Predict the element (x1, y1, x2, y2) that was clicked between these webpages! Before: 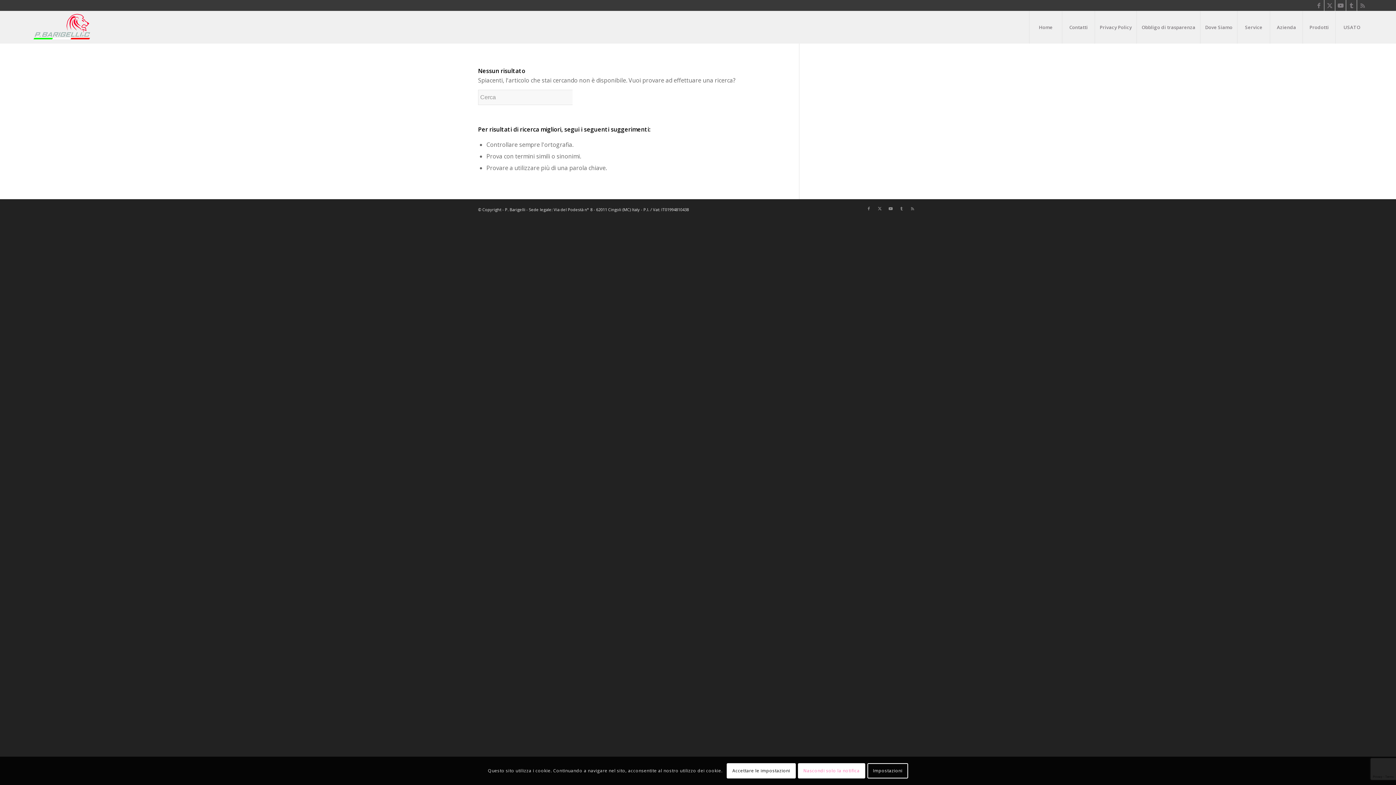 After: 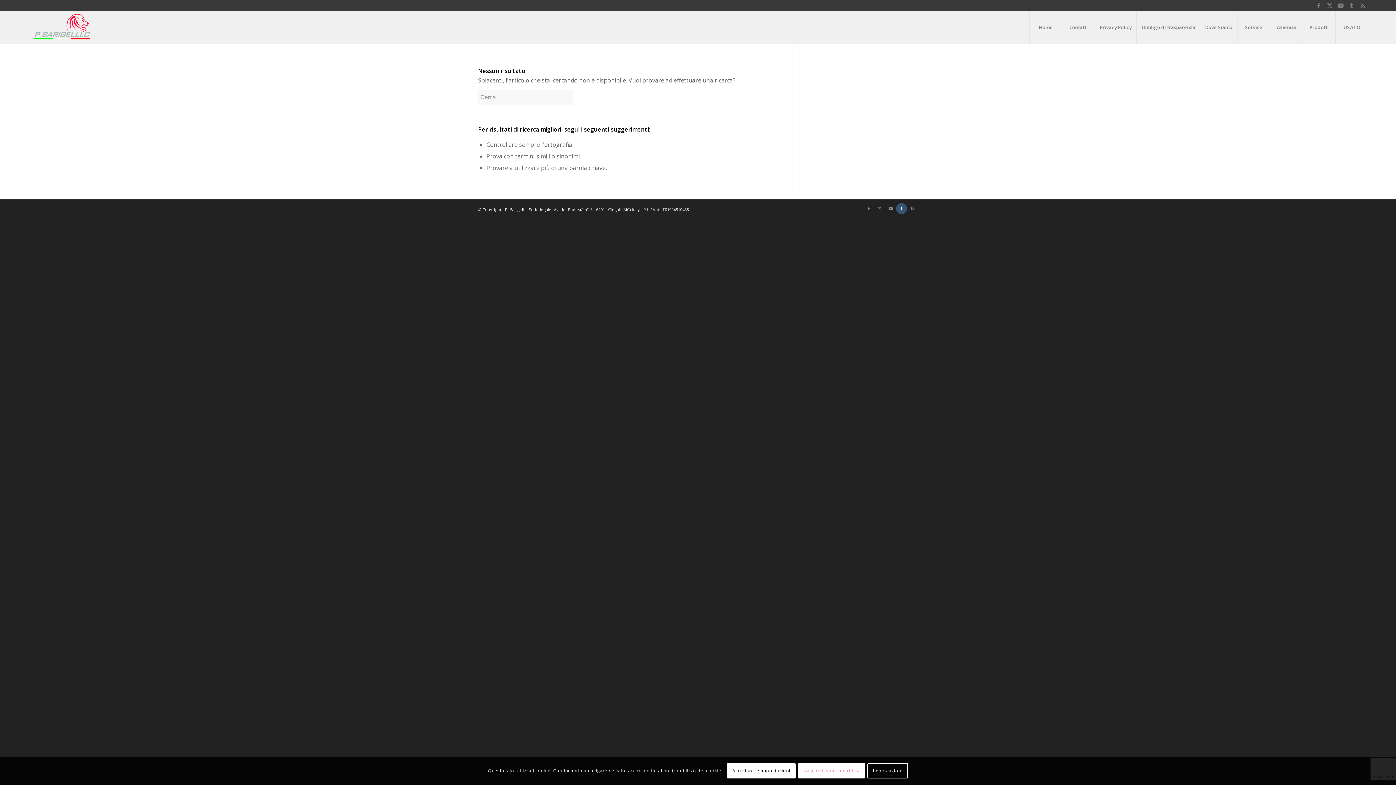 Action: label: Collegamento a Tumblr bbox: (896, 203, 907, 214)